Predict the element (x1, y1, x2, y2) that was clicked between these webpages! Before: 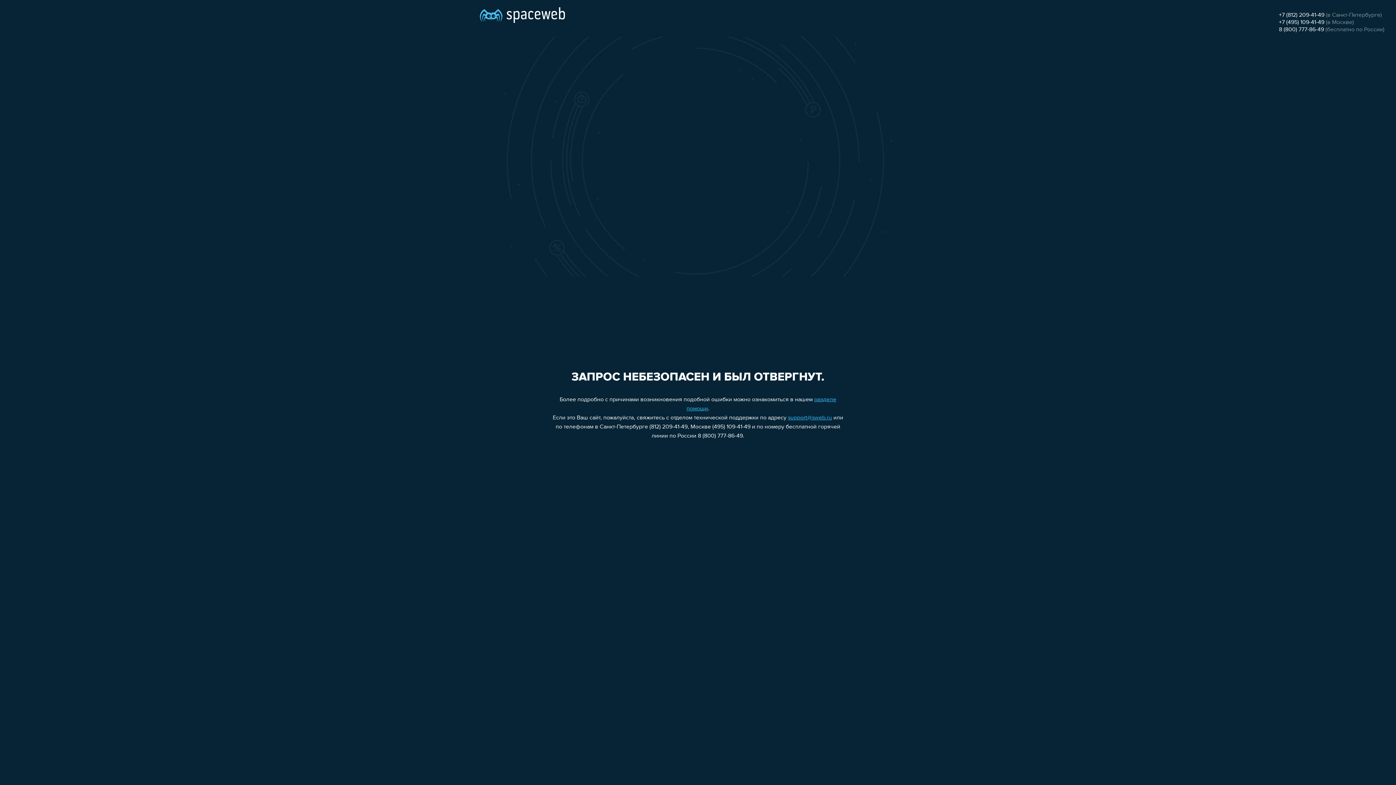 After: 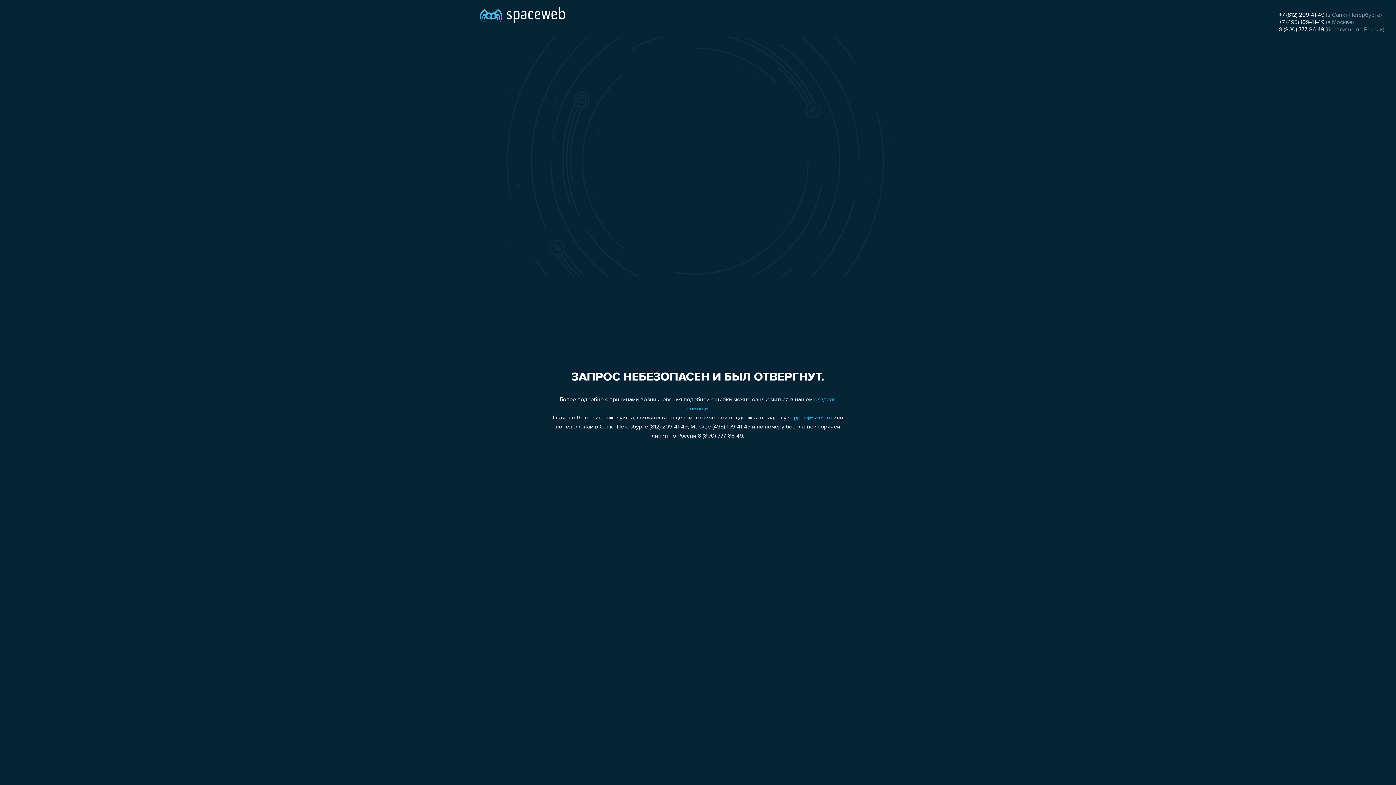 Action: bbox: (788, 415, 832, 421) label: support@sweb.ru